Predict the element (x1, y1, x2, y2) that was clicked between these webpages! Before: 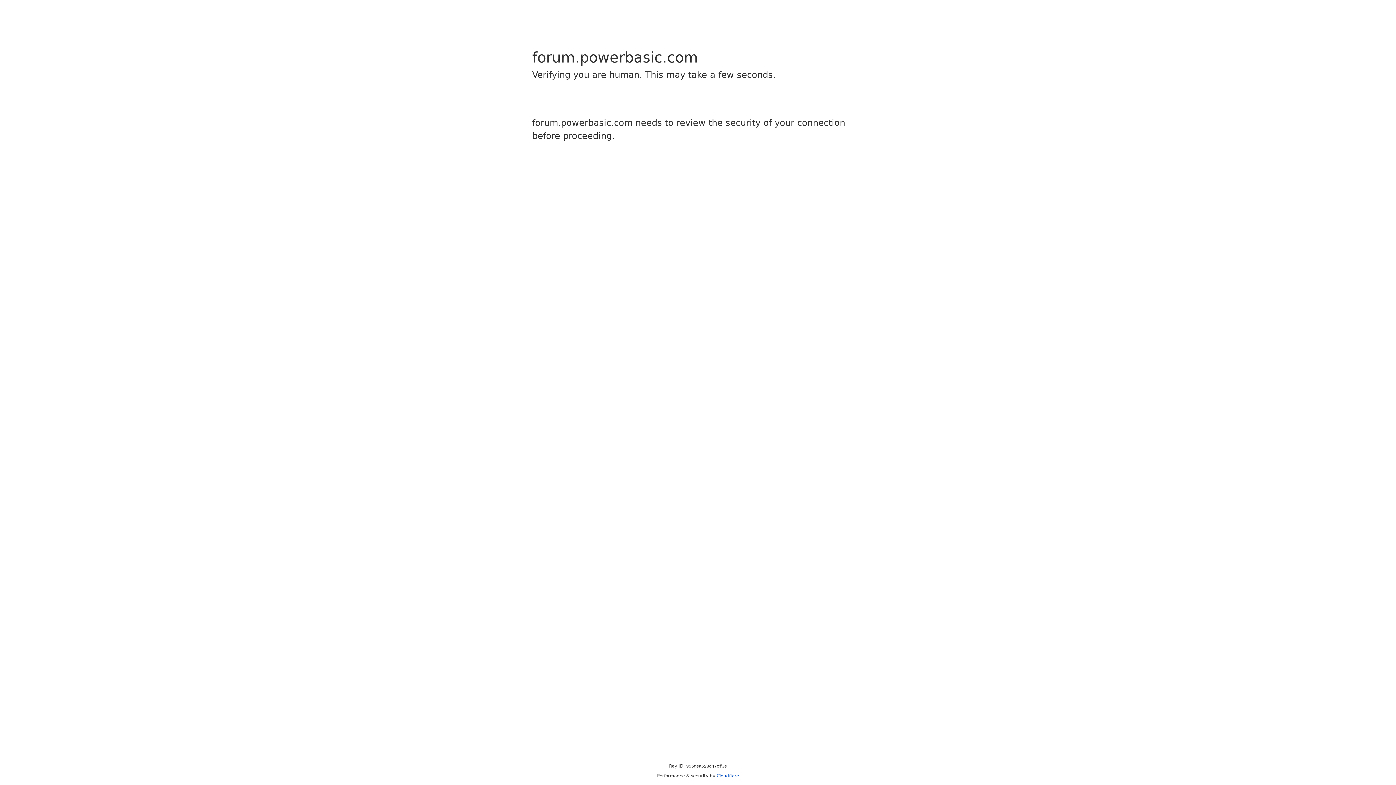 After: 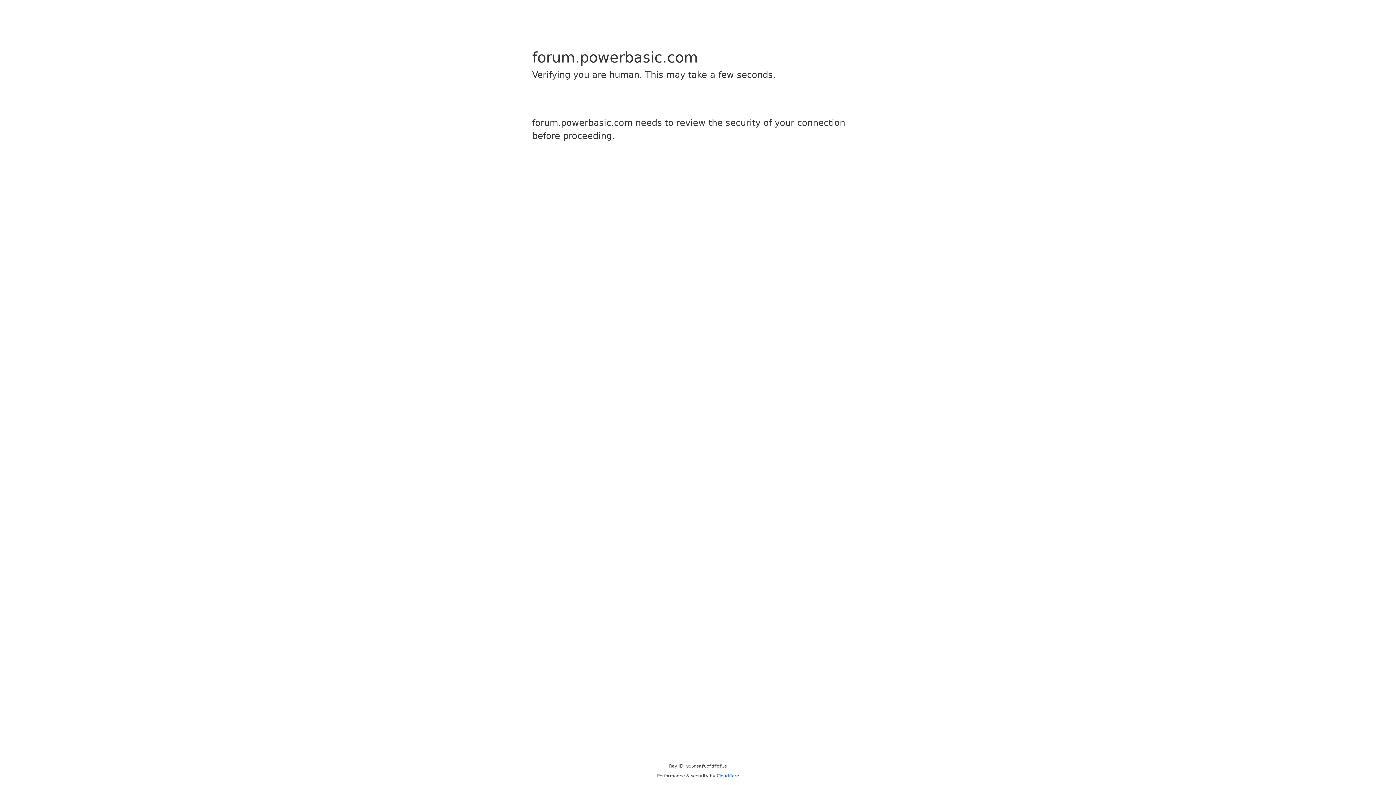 Action: label: Cloudflare bbox: (716, 773, 739, 778)